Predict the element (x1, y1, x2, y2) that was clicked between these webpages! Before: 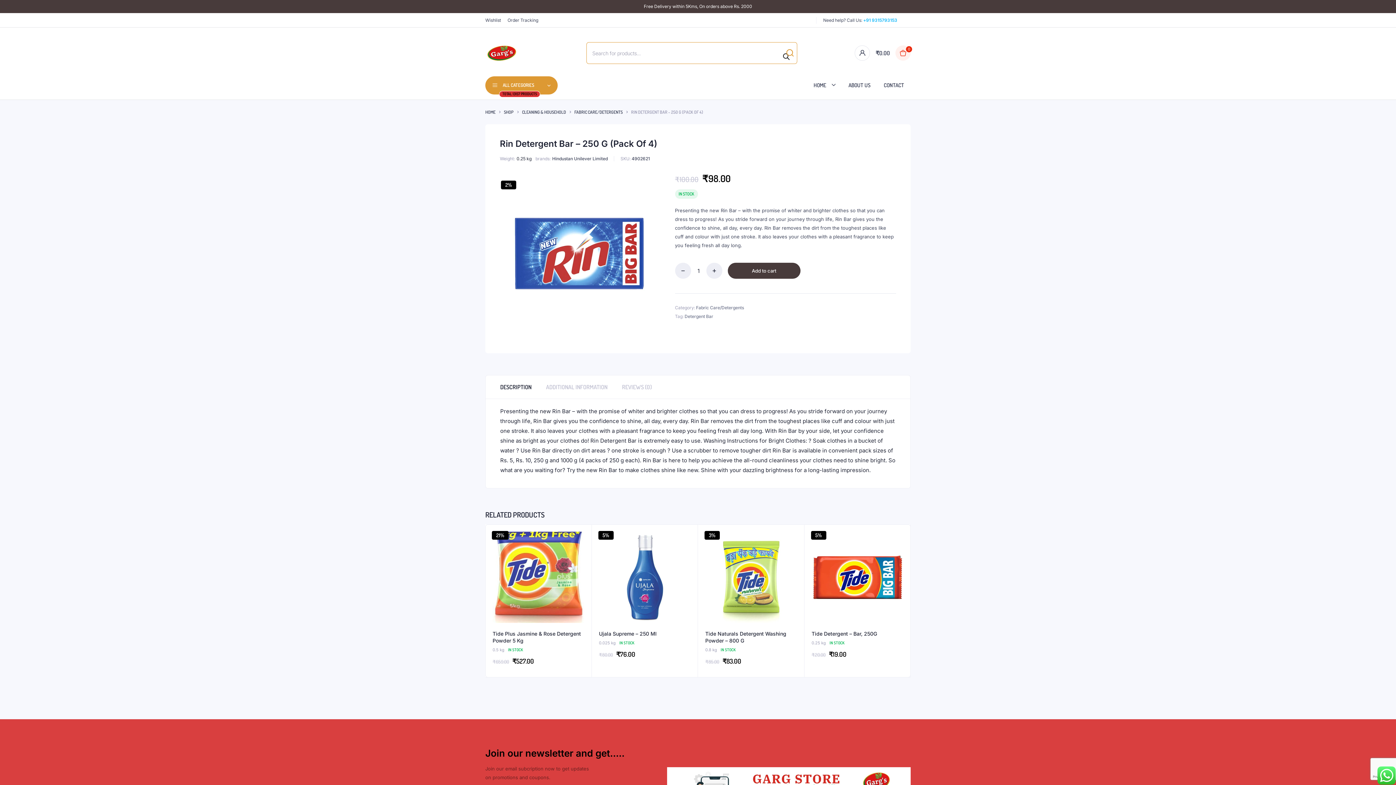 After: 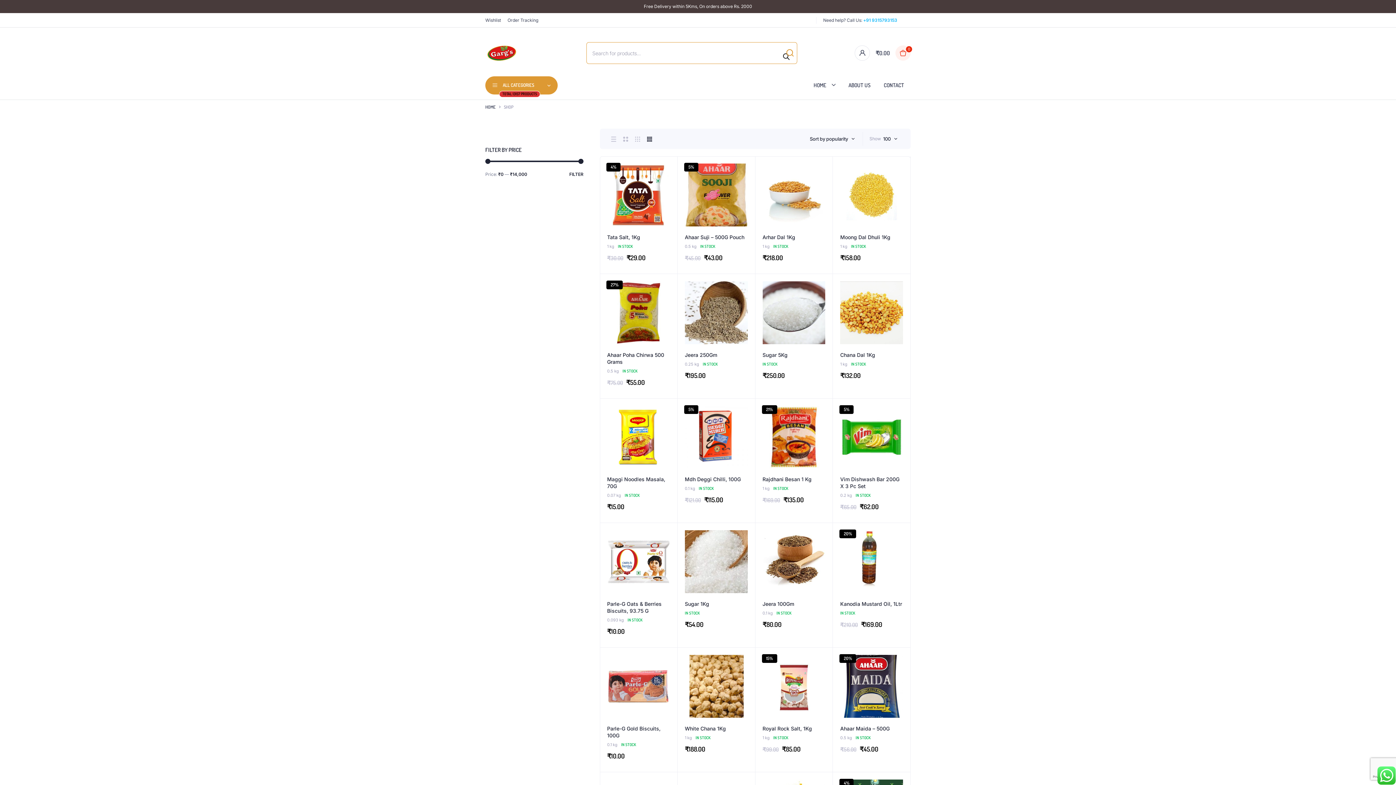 Action: label: SHOP bbox: (504, 108, 513, 115)